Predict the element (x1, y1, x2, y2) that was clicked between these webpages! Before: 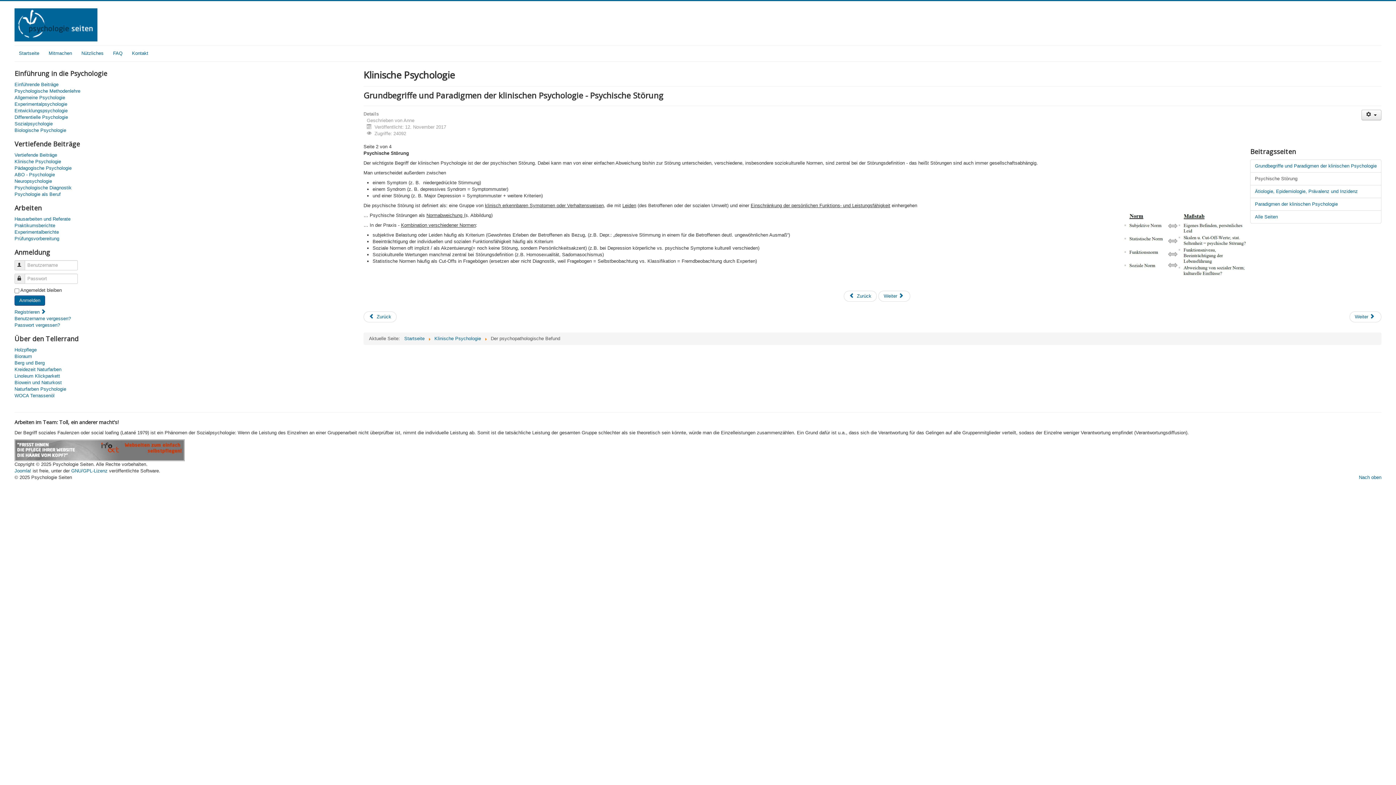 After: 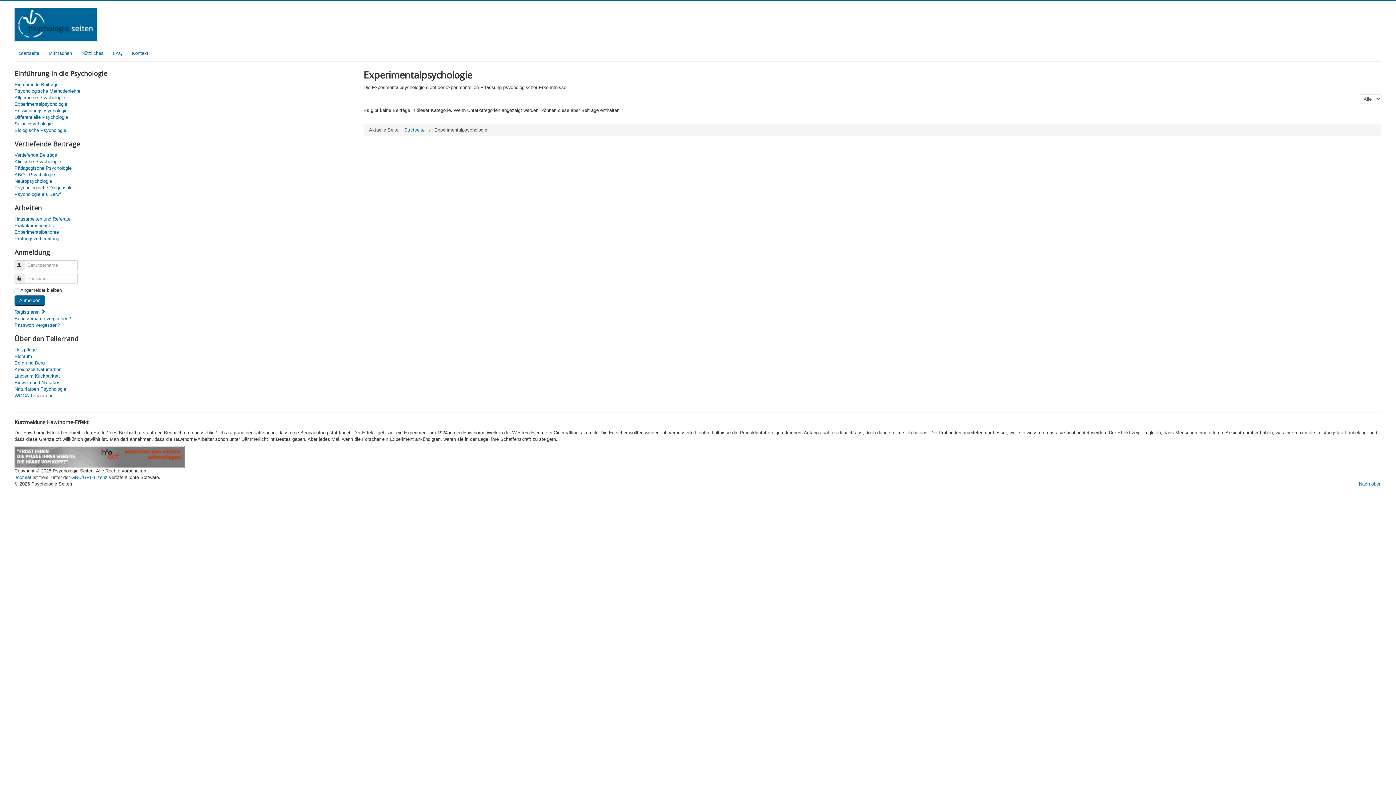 Action: label: Experimentalpsychologie bbox: (14, 101, 334, 107)